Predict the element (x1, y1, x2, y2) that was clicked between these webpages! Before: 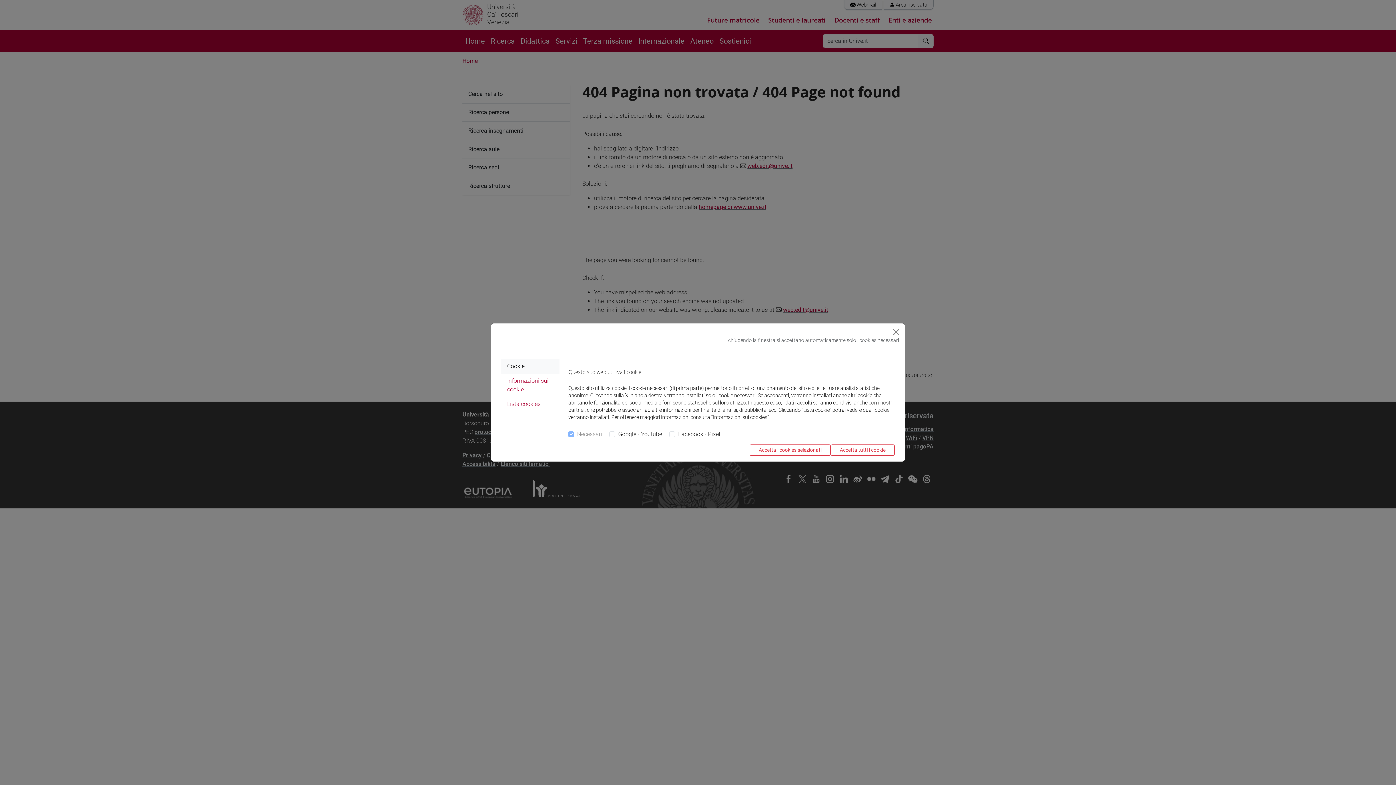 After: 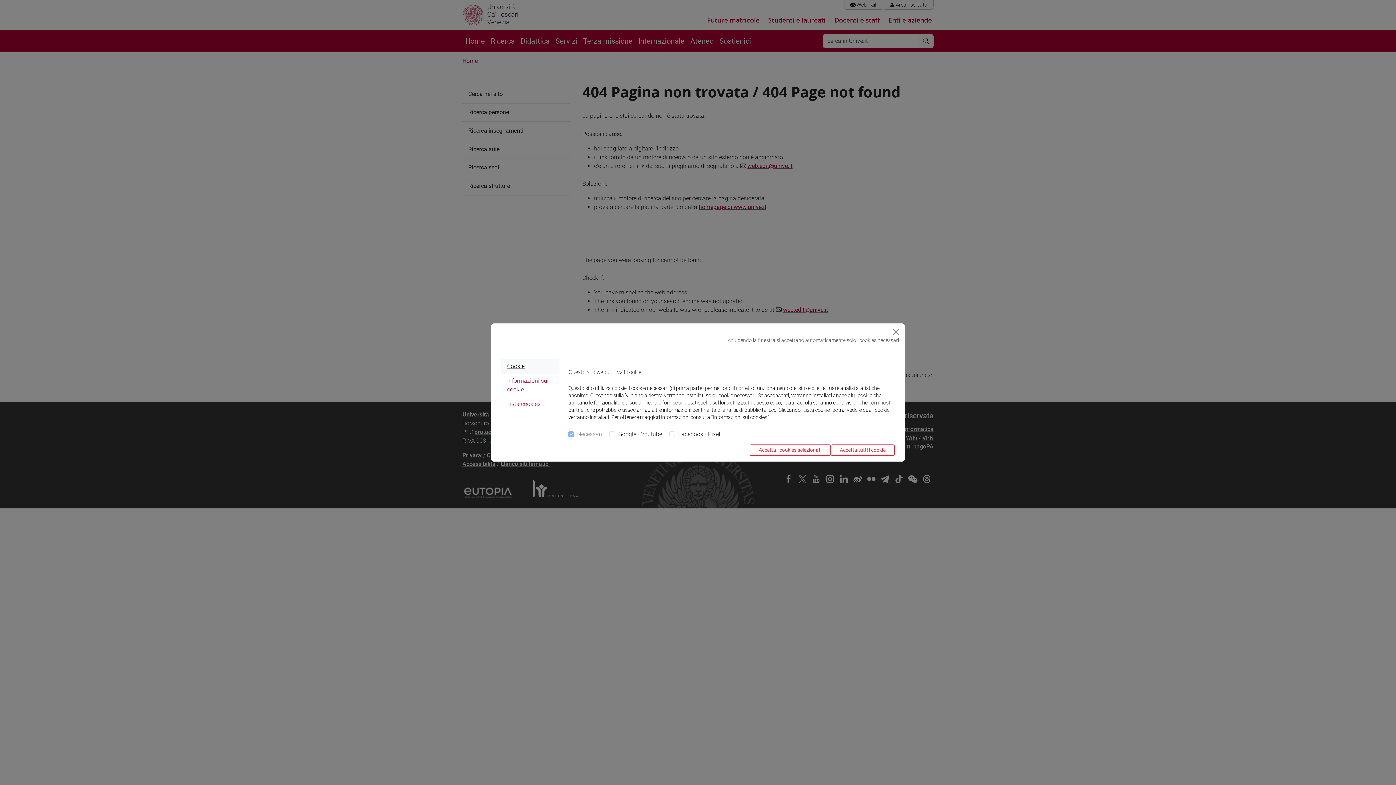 Action: label: Cookie bbox: (501, 359, 559, 373)